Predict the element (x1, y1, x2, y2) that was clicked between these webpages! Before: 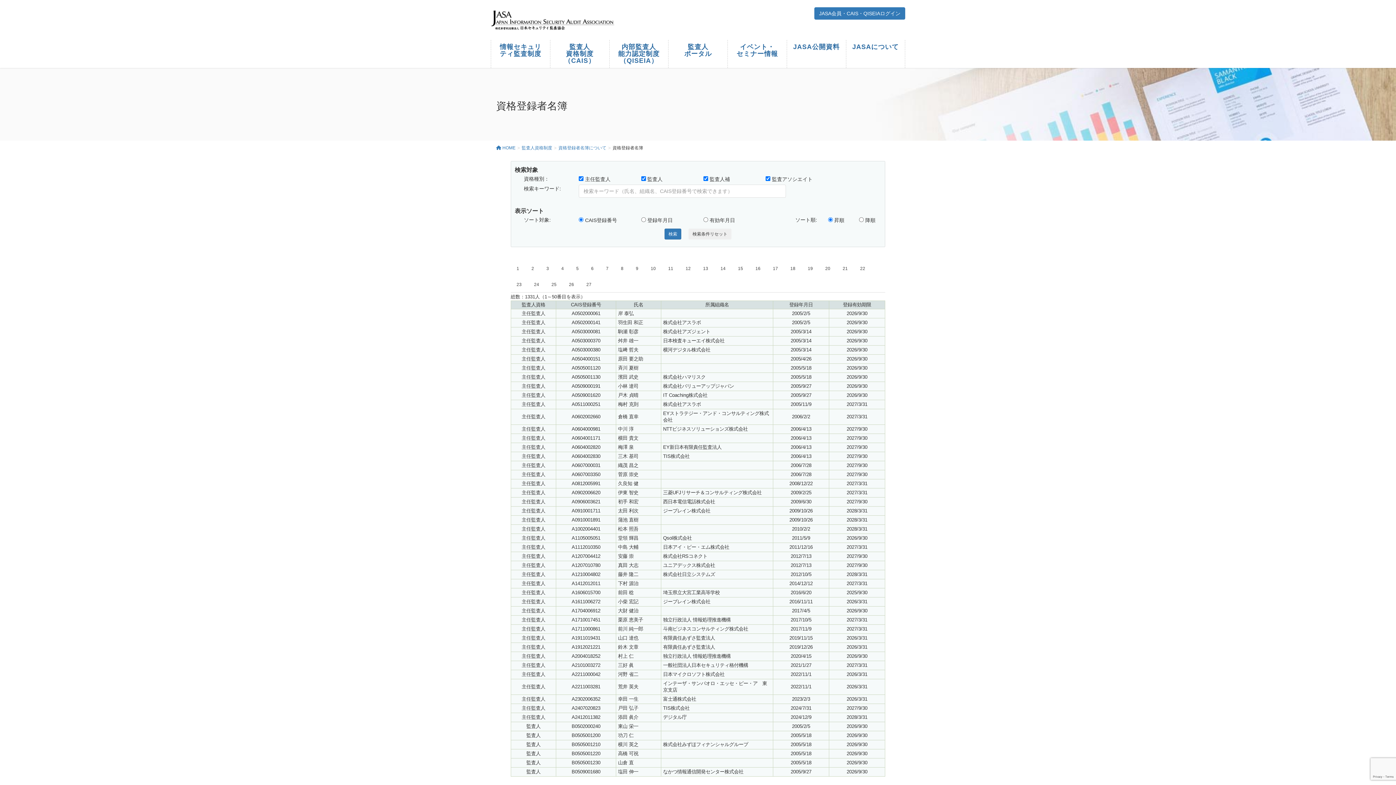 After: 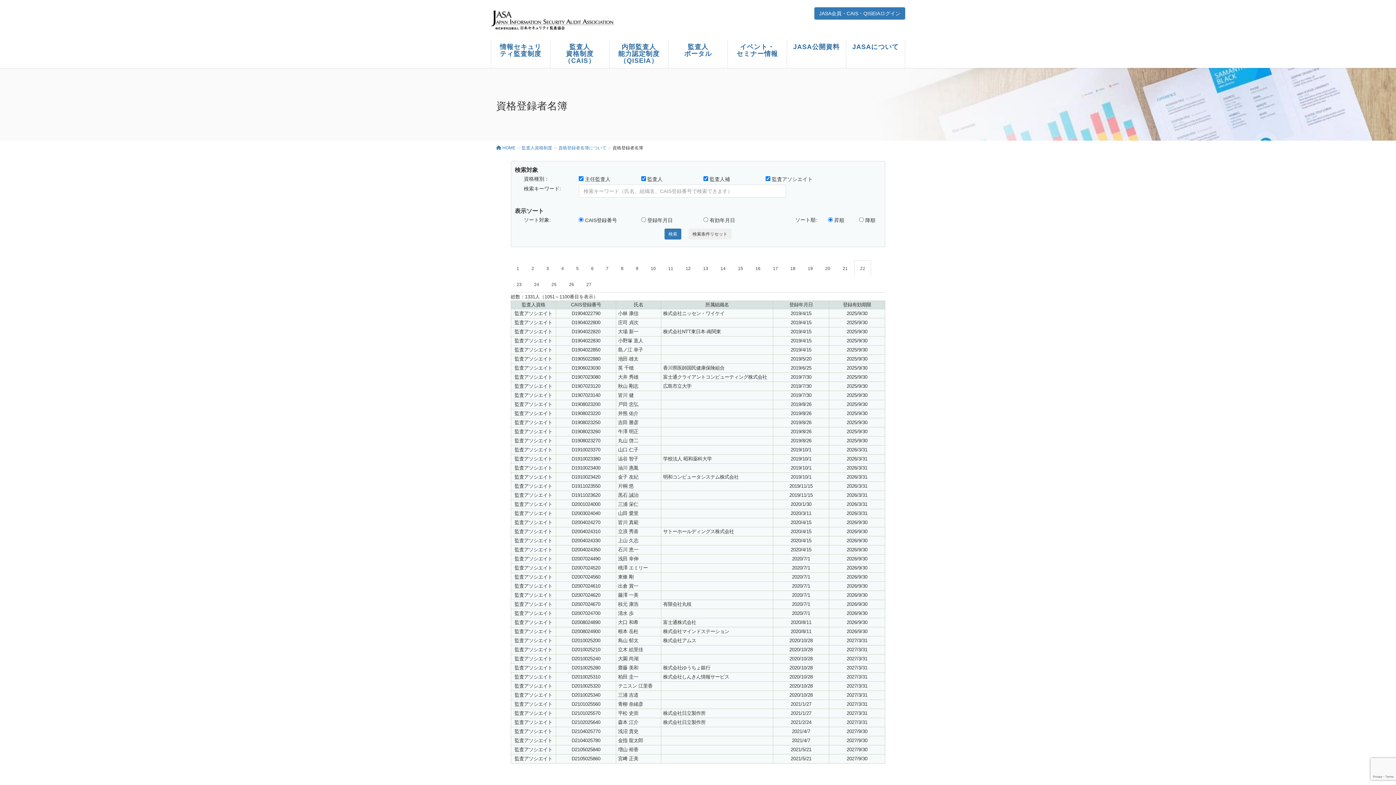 Action: label: 22 bbox: (854, 260, 871, 276)